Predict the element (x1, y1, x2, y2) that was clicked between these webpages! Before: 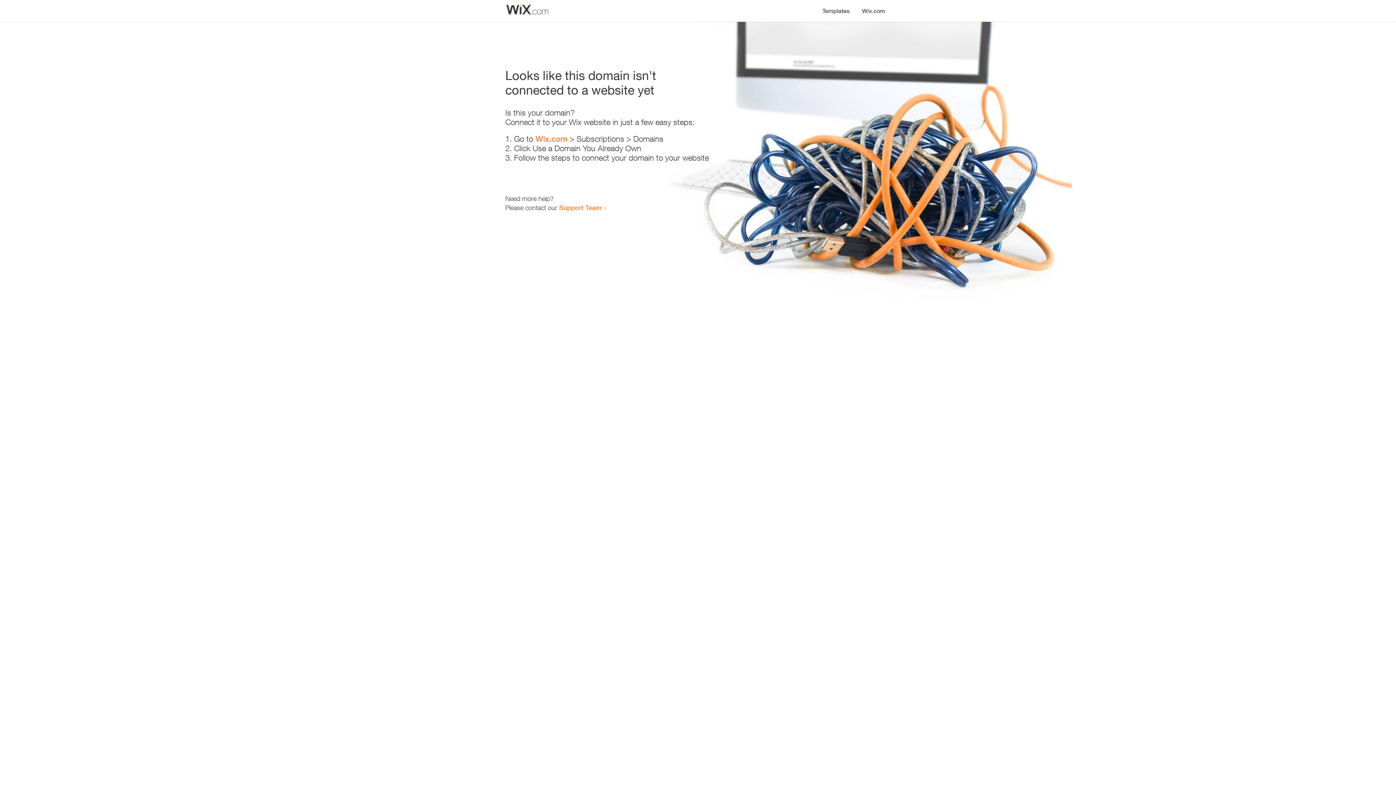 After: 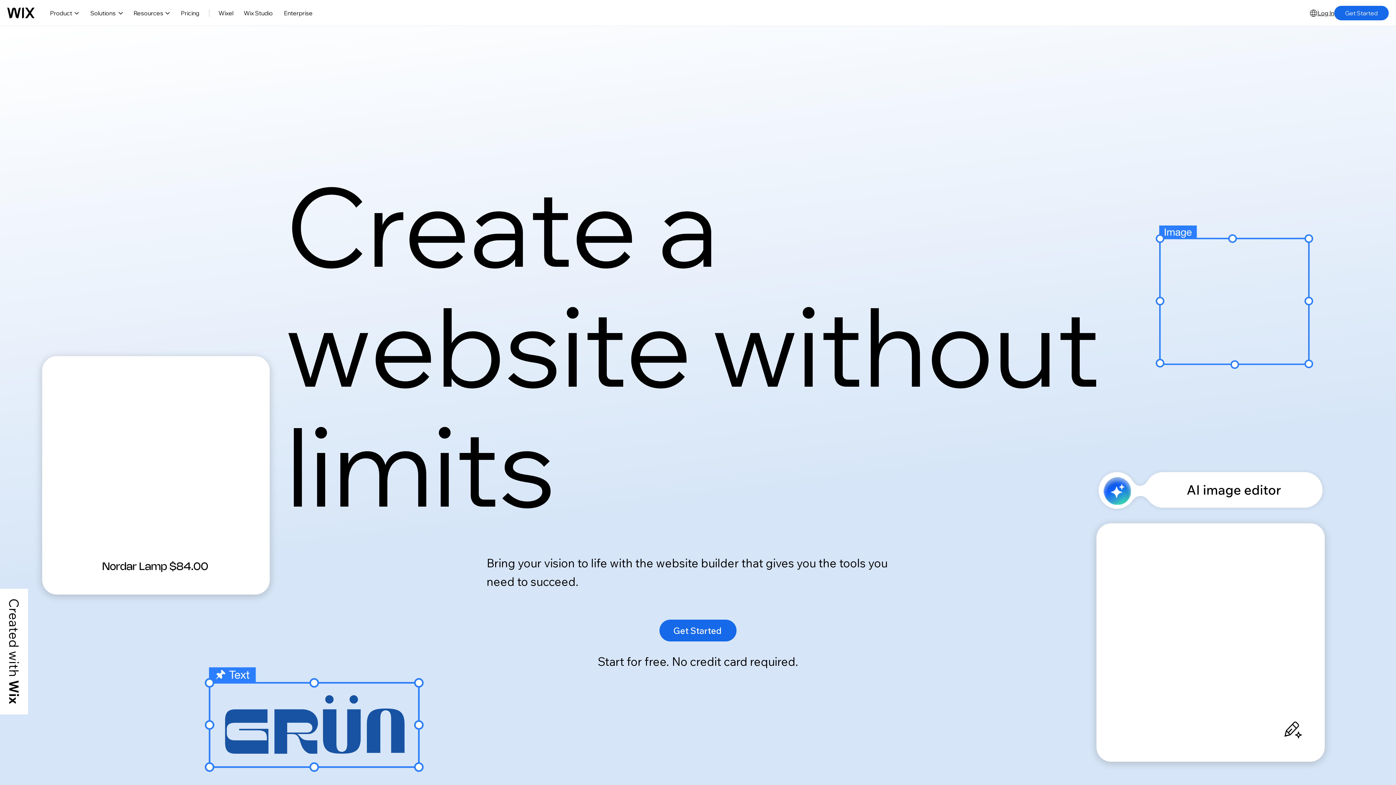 Action: bbox: (535, 134, 567, 143) label: Wix.com